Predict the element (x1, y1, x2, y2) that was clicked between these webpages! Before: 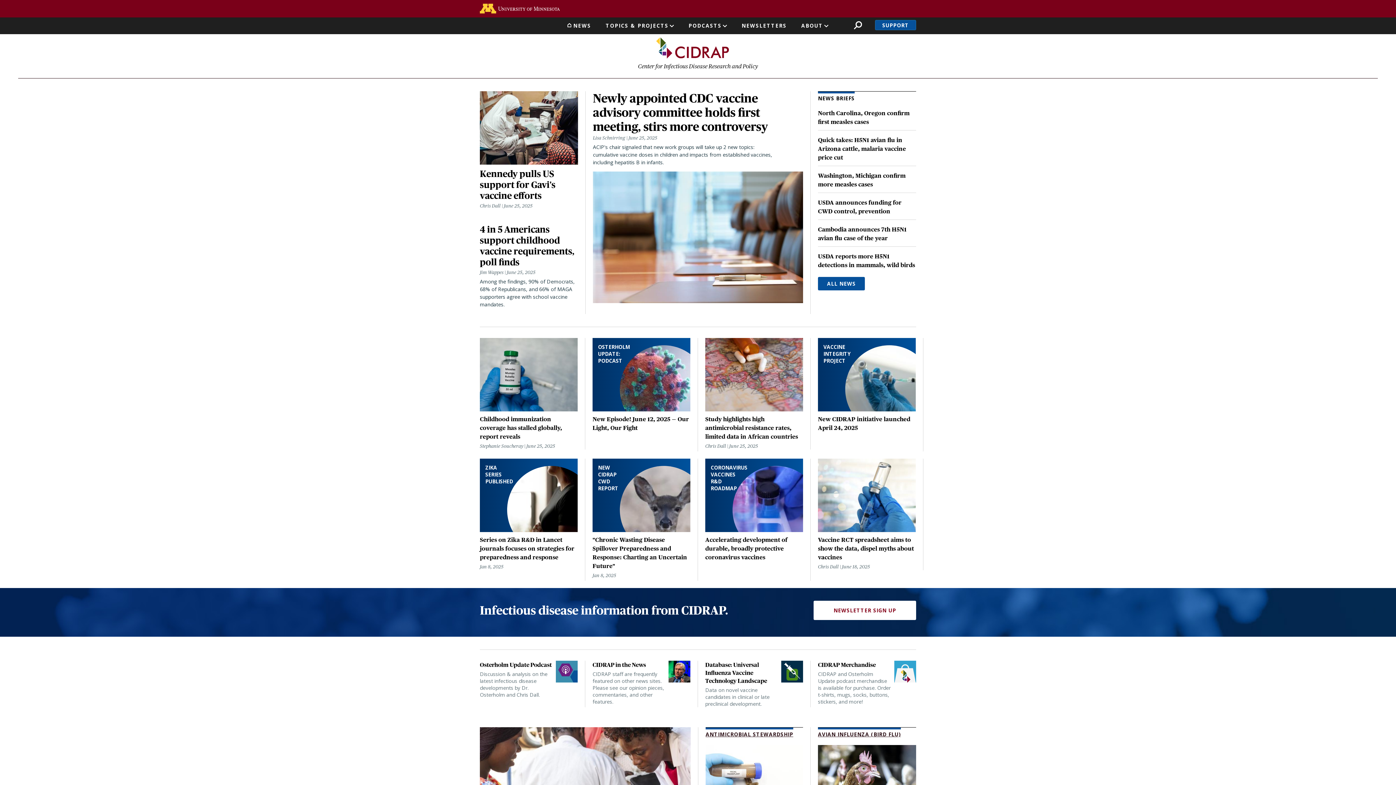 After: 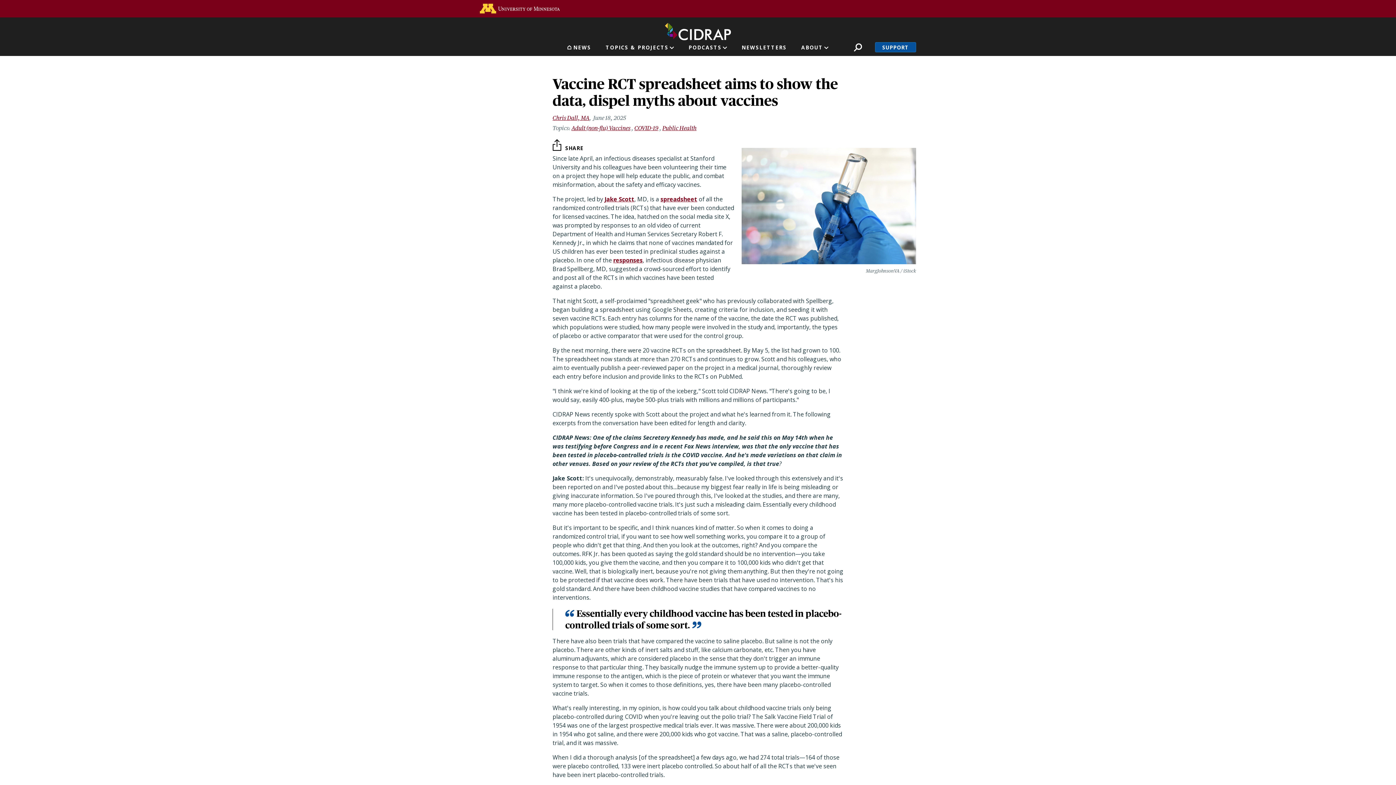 Action: bbox: (818, 458, 916, 570) label: Vaccine RCT spreadsheet aims to show the data, dispel myths about vaccines
Chris Dall June 18, 2025